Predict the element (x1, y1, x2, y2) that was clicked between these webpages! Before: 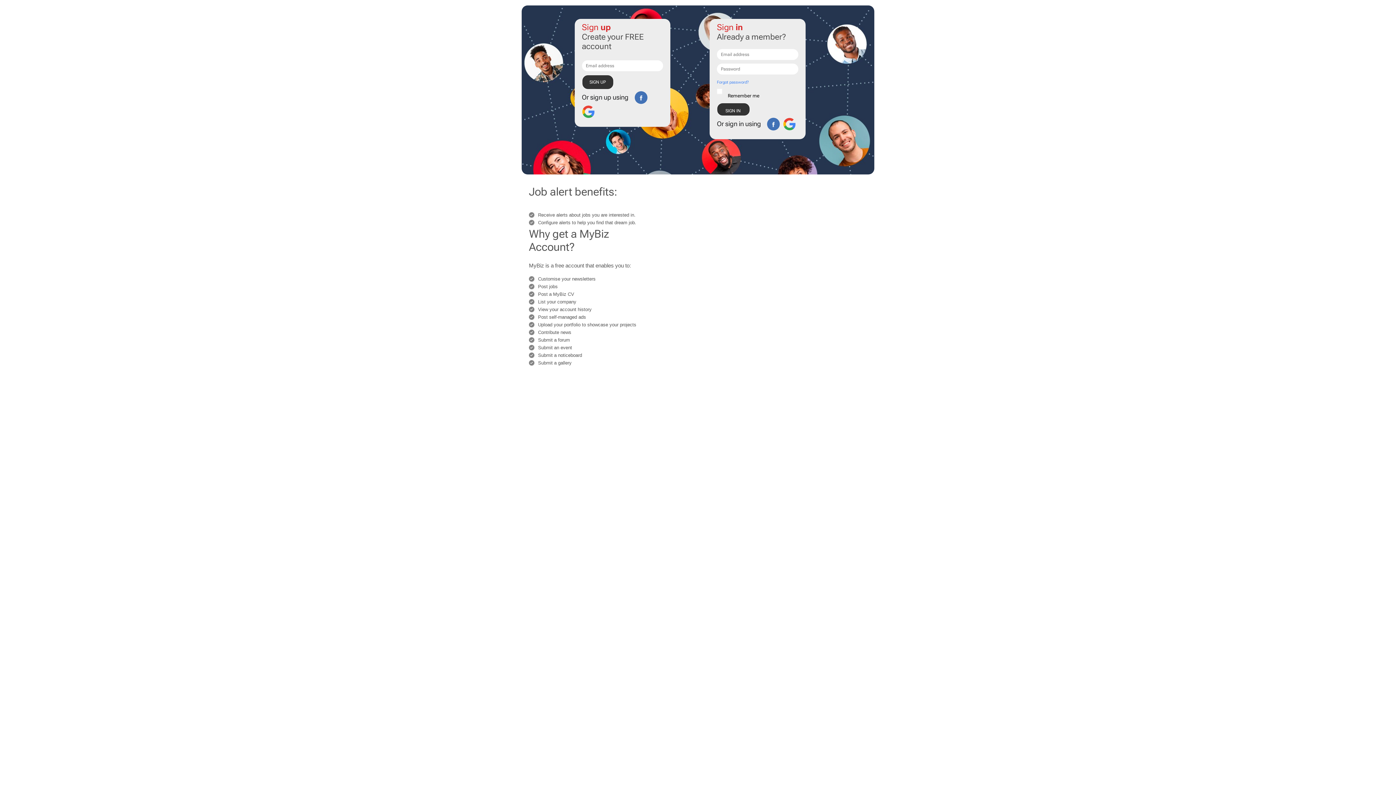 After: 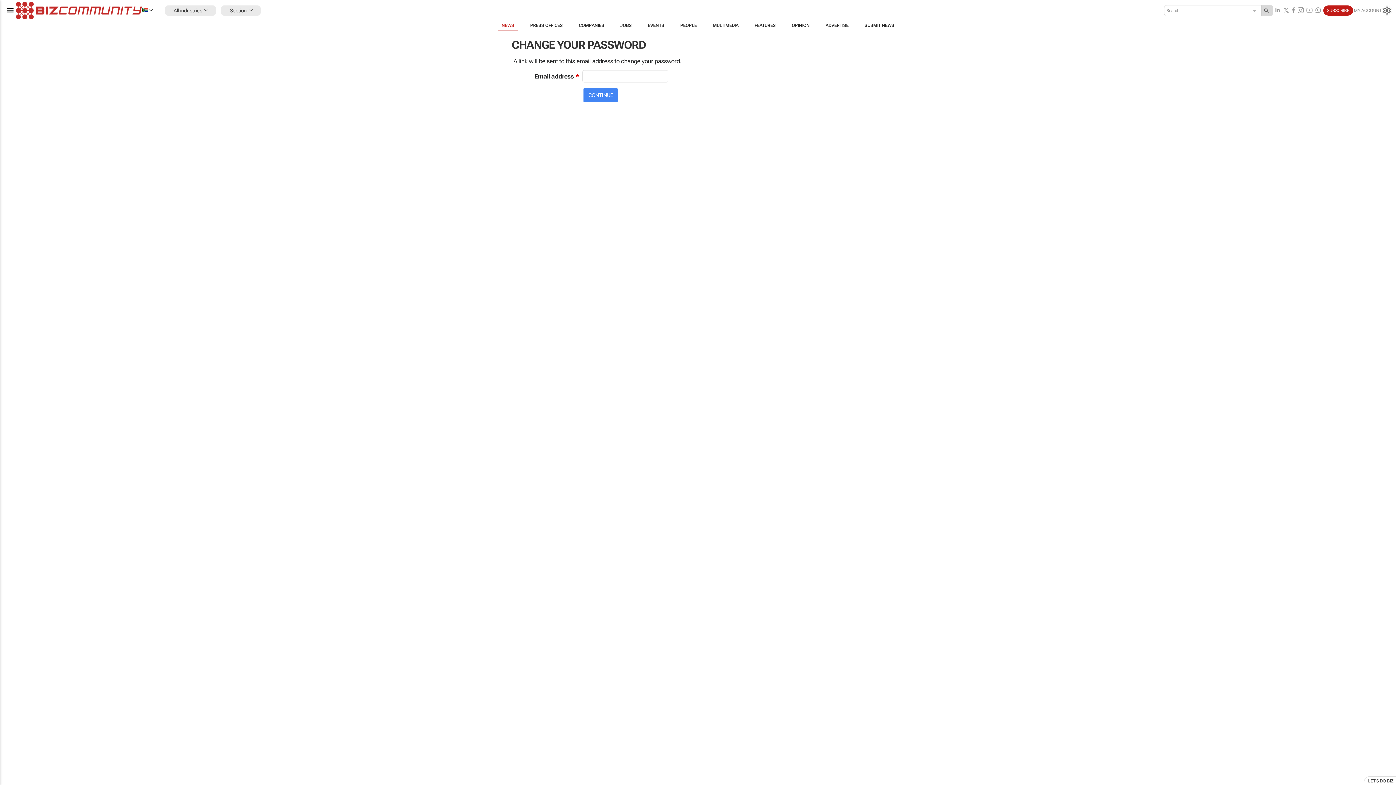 Action: bbox: (717, 80, 748, 84) label: Forgot password?